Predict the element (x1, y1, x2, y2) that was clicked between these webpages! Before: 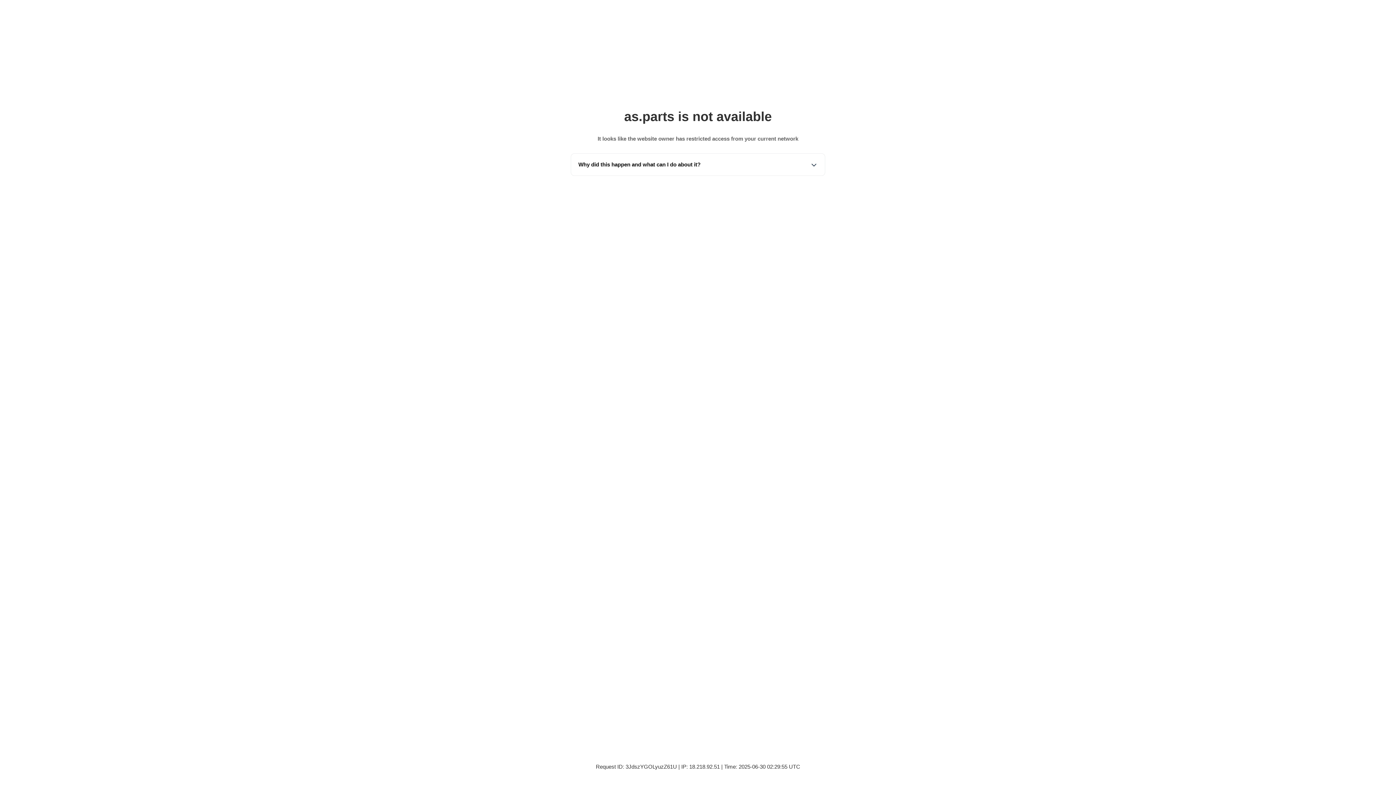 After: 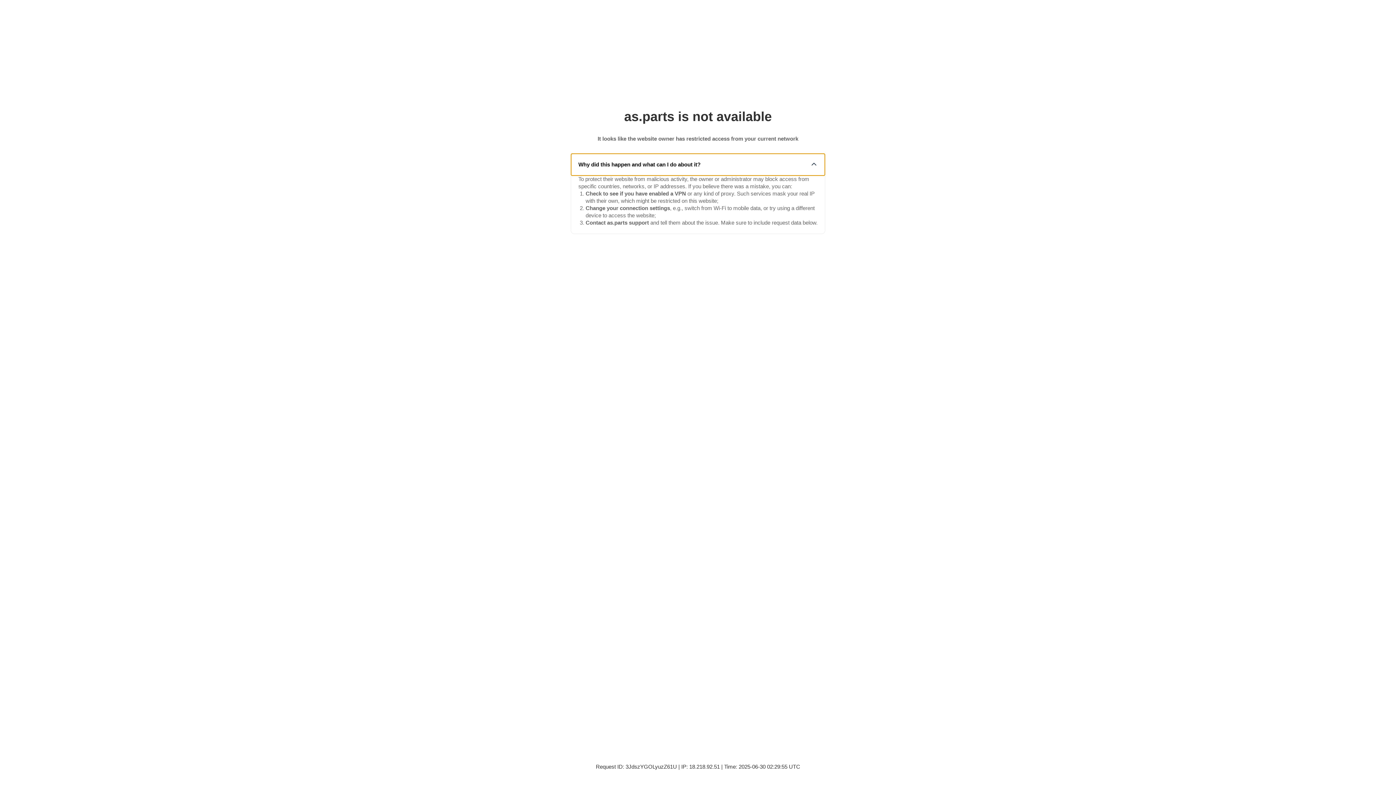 Action: bbox: (571, 153, 825, 175) label: Why did this happen and what can I do about it?